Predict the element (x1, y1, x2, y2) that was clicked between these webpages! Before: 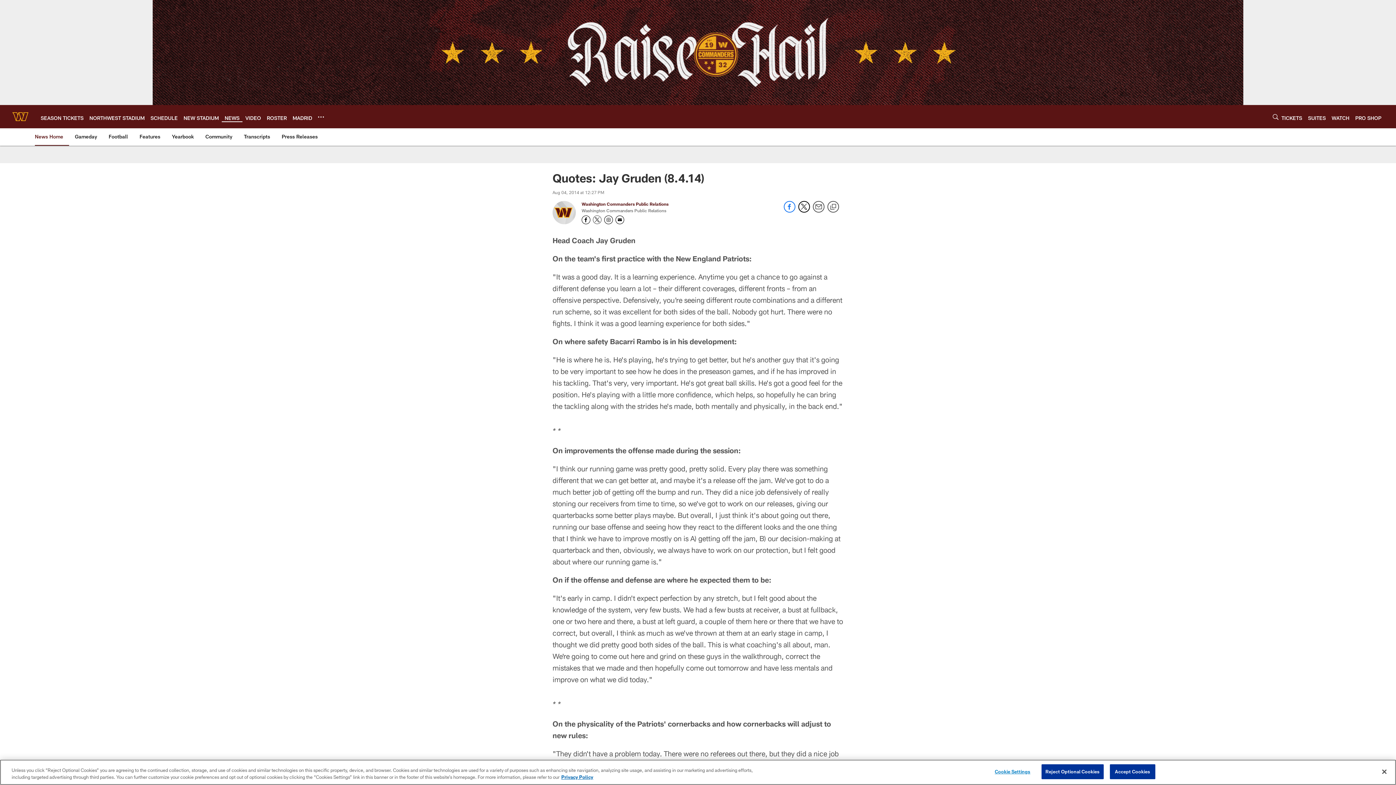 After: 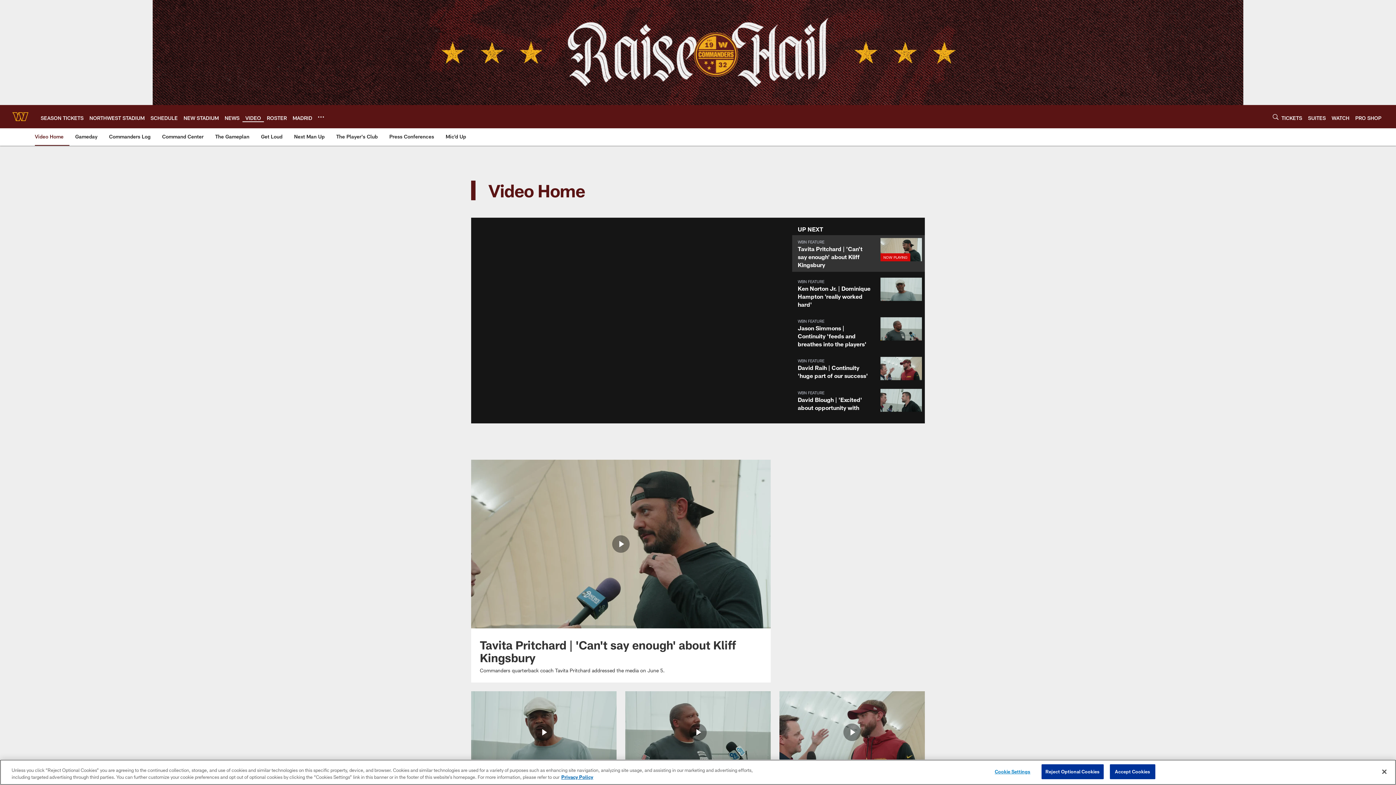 Action: label: VIDEO bbox: (245, 114, 261, 120)